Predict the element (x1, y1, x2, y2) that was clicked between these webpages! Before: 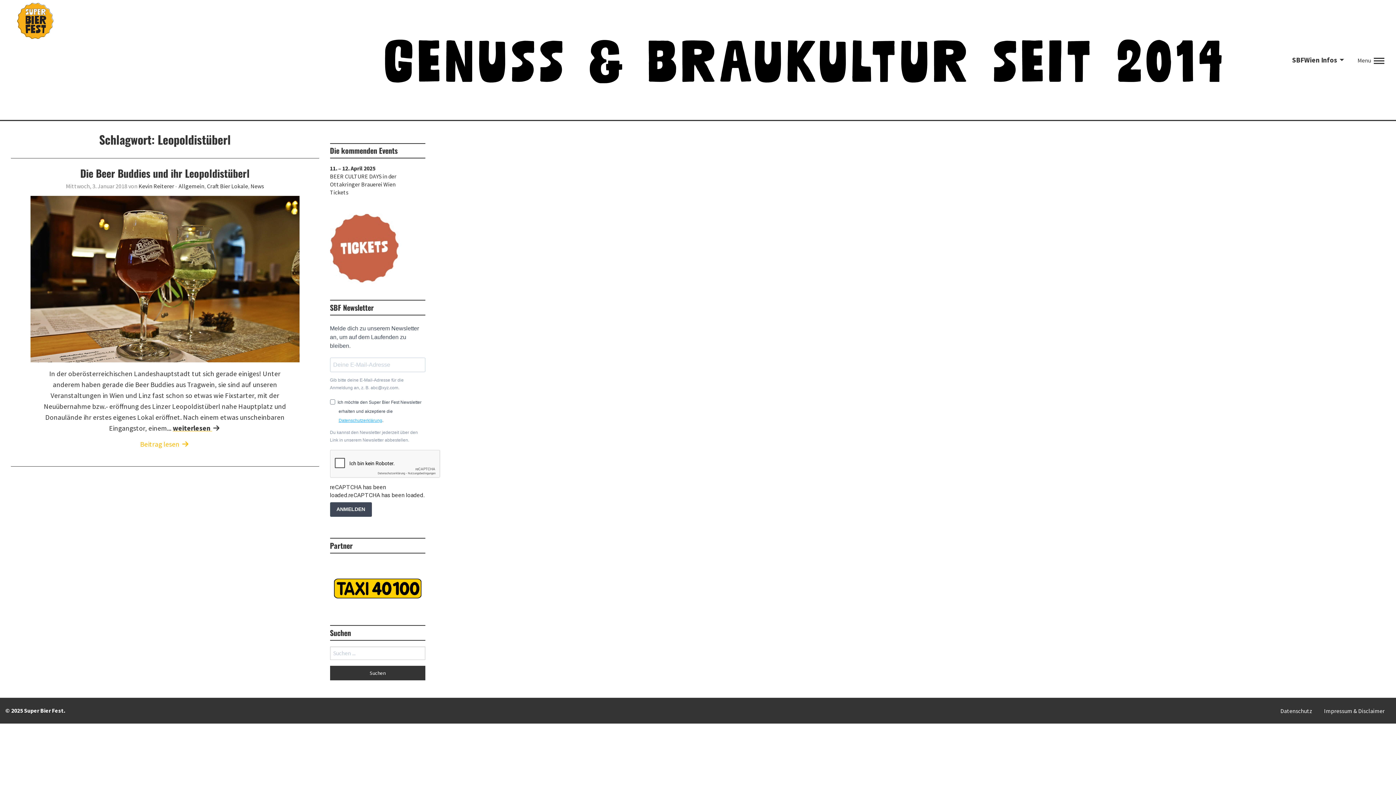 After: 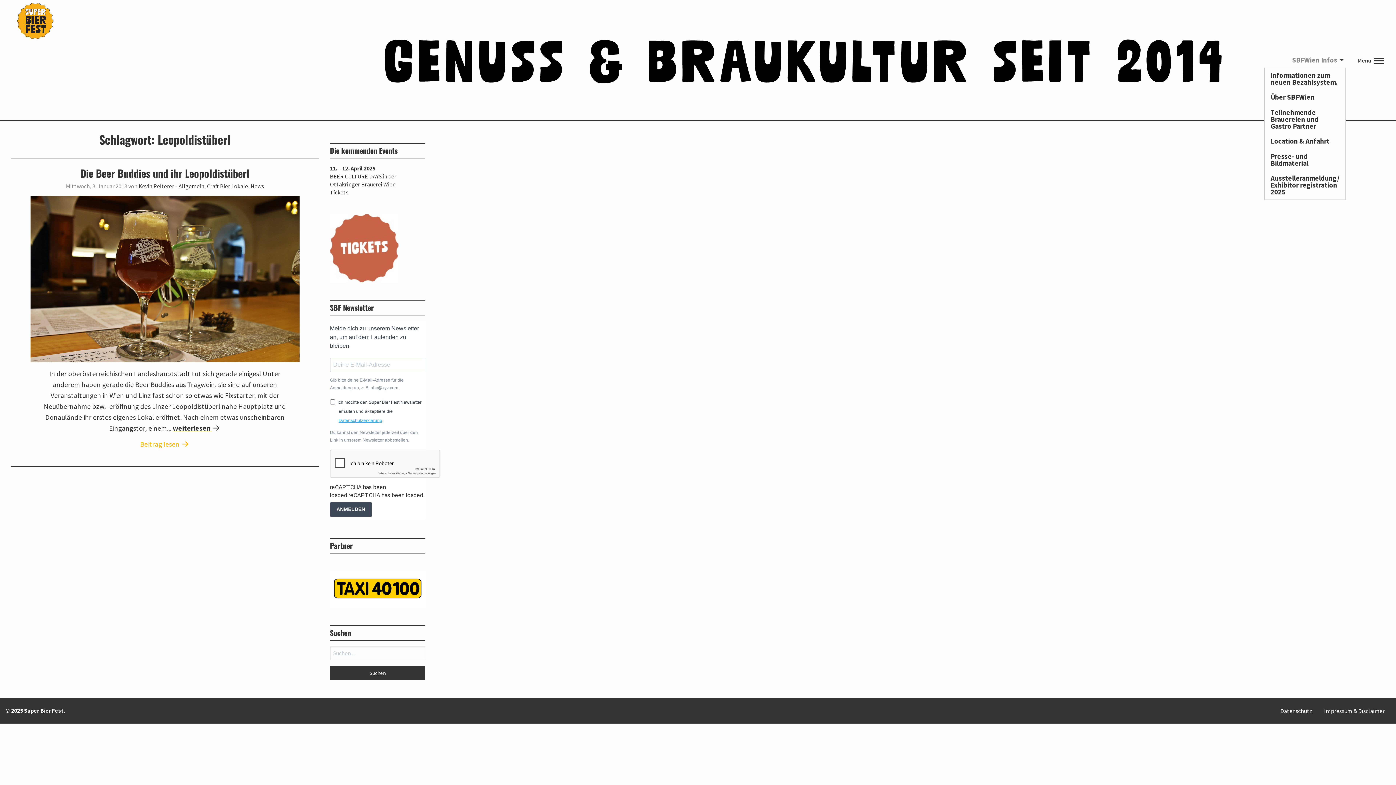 Action: label: SBFWien Infos bbox: (1286, 52, 1346, 67)